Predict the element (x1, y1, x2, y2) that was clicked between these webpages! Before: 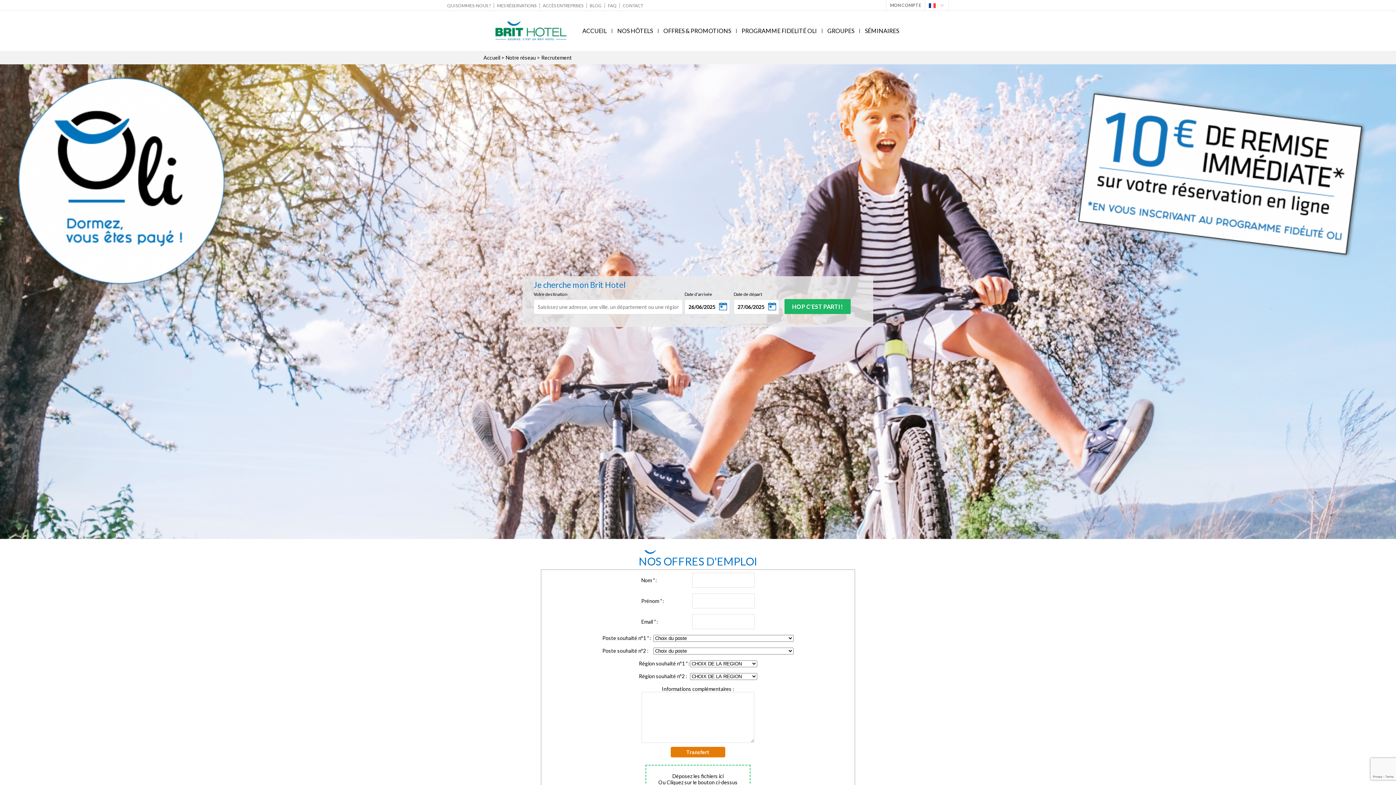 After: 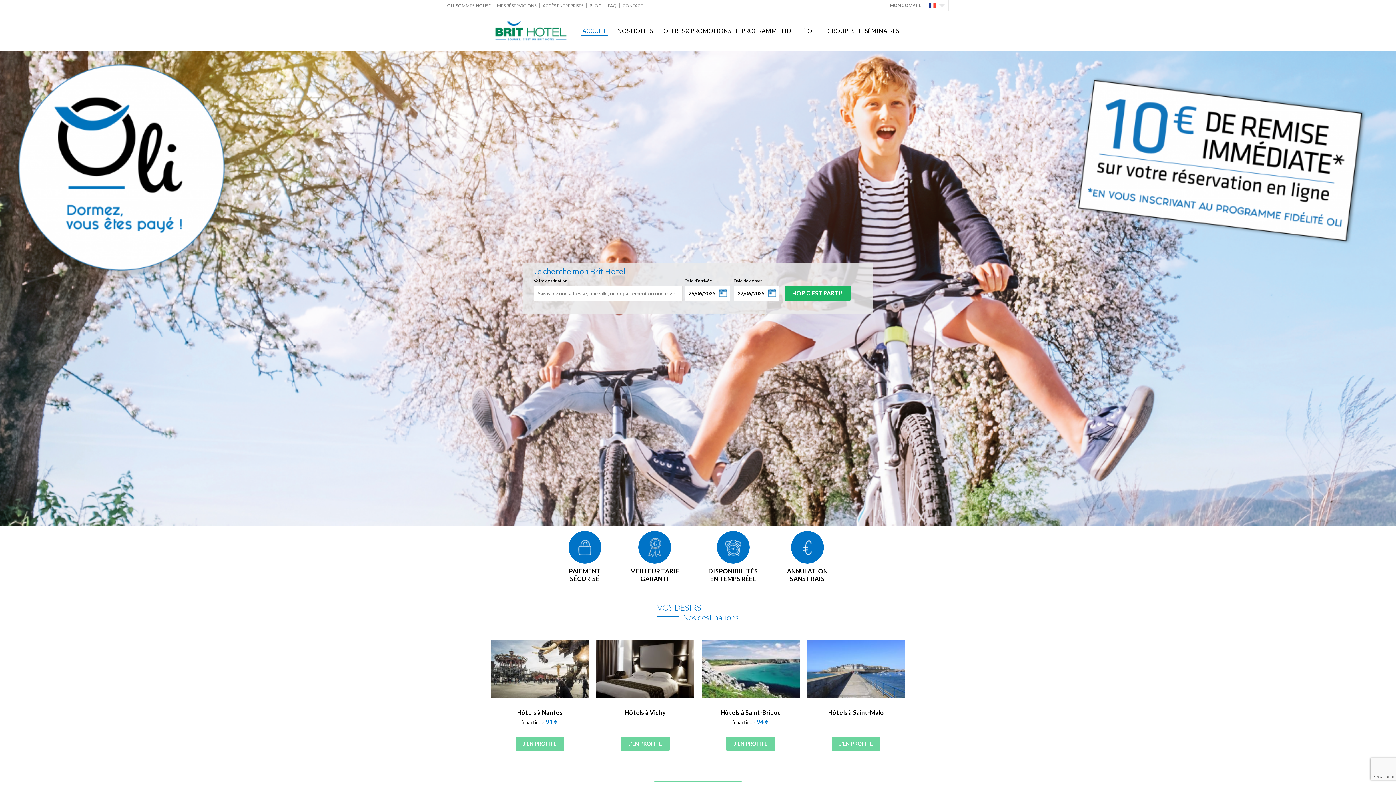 Action: bbox: (488, 28, 573, 33)